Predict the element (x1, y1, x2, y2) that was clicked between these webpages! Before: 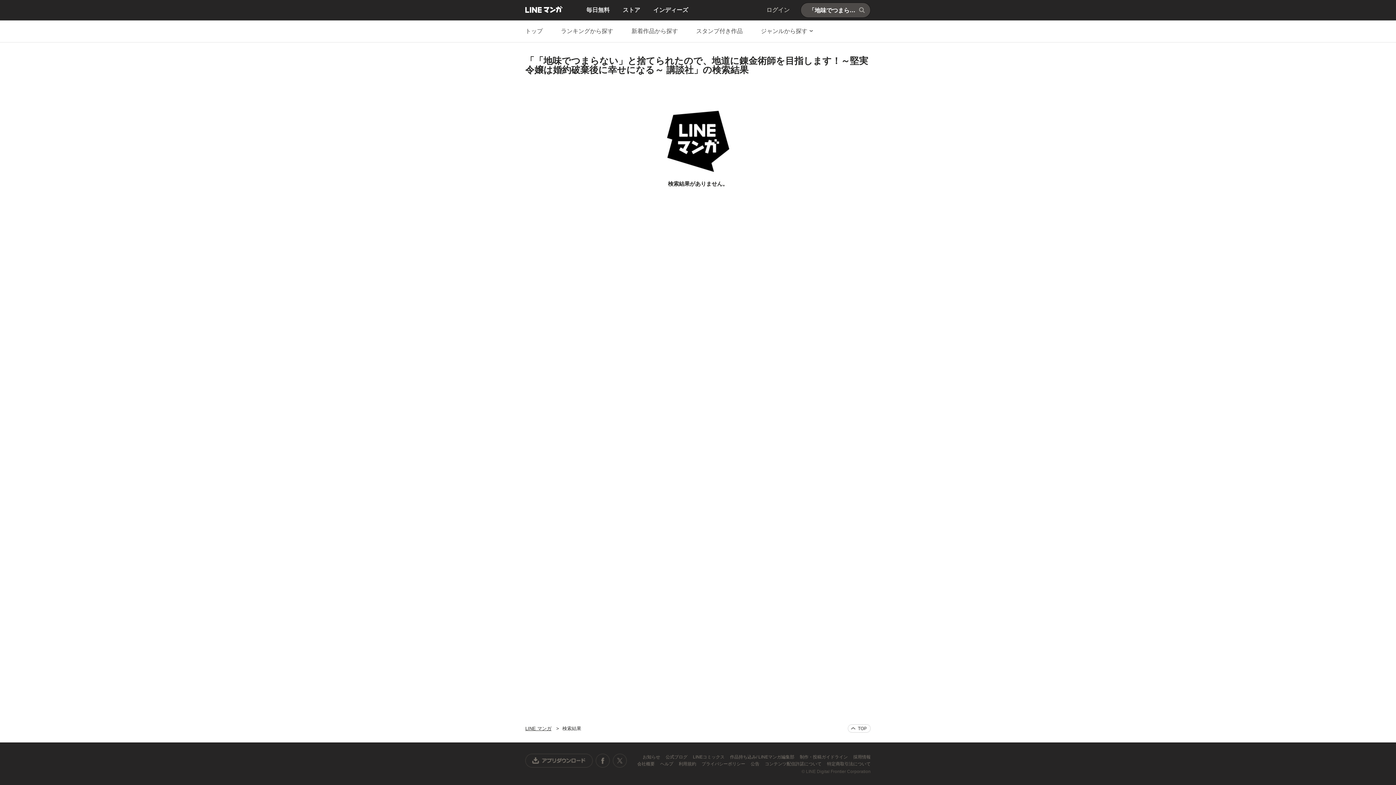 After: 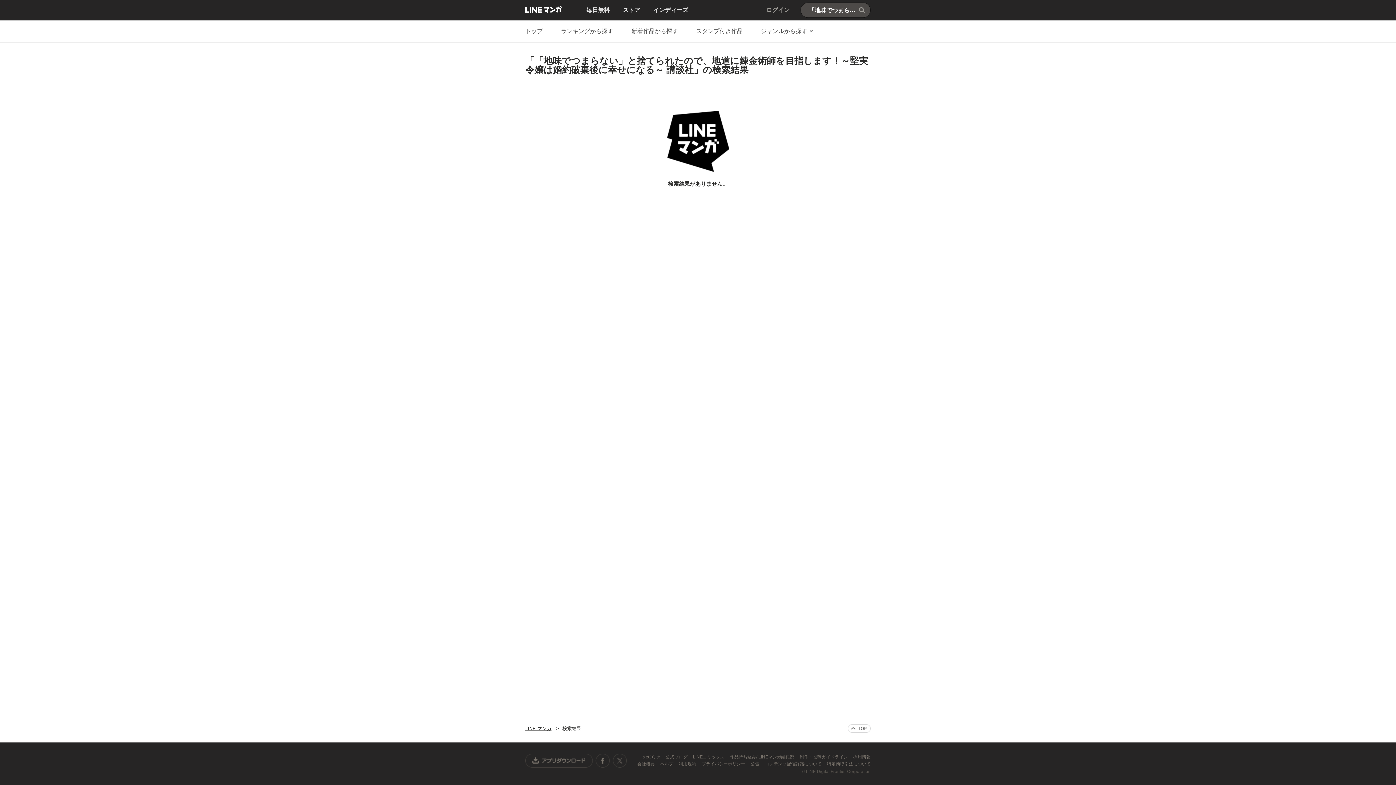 Action: bbox: (750, 761, 760, 766) label: 公告 